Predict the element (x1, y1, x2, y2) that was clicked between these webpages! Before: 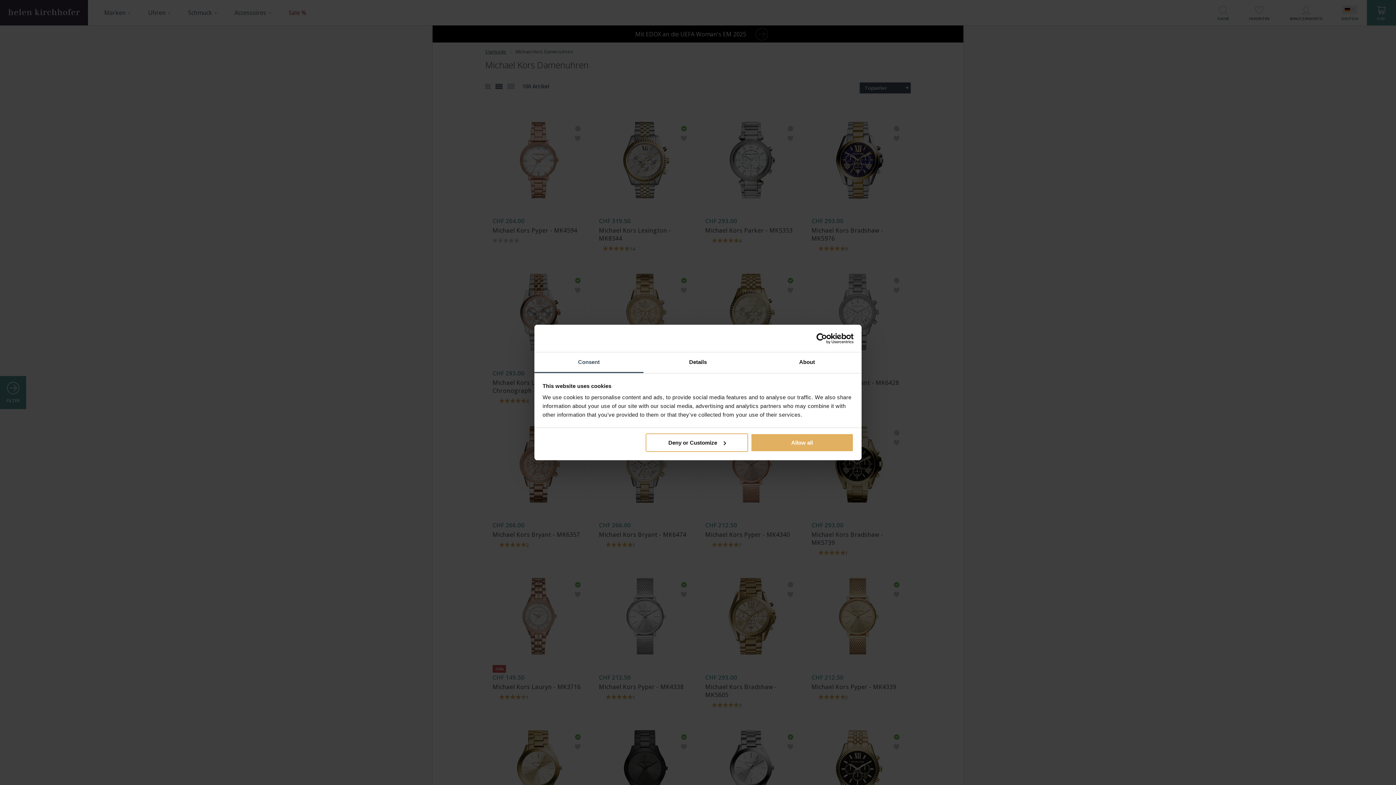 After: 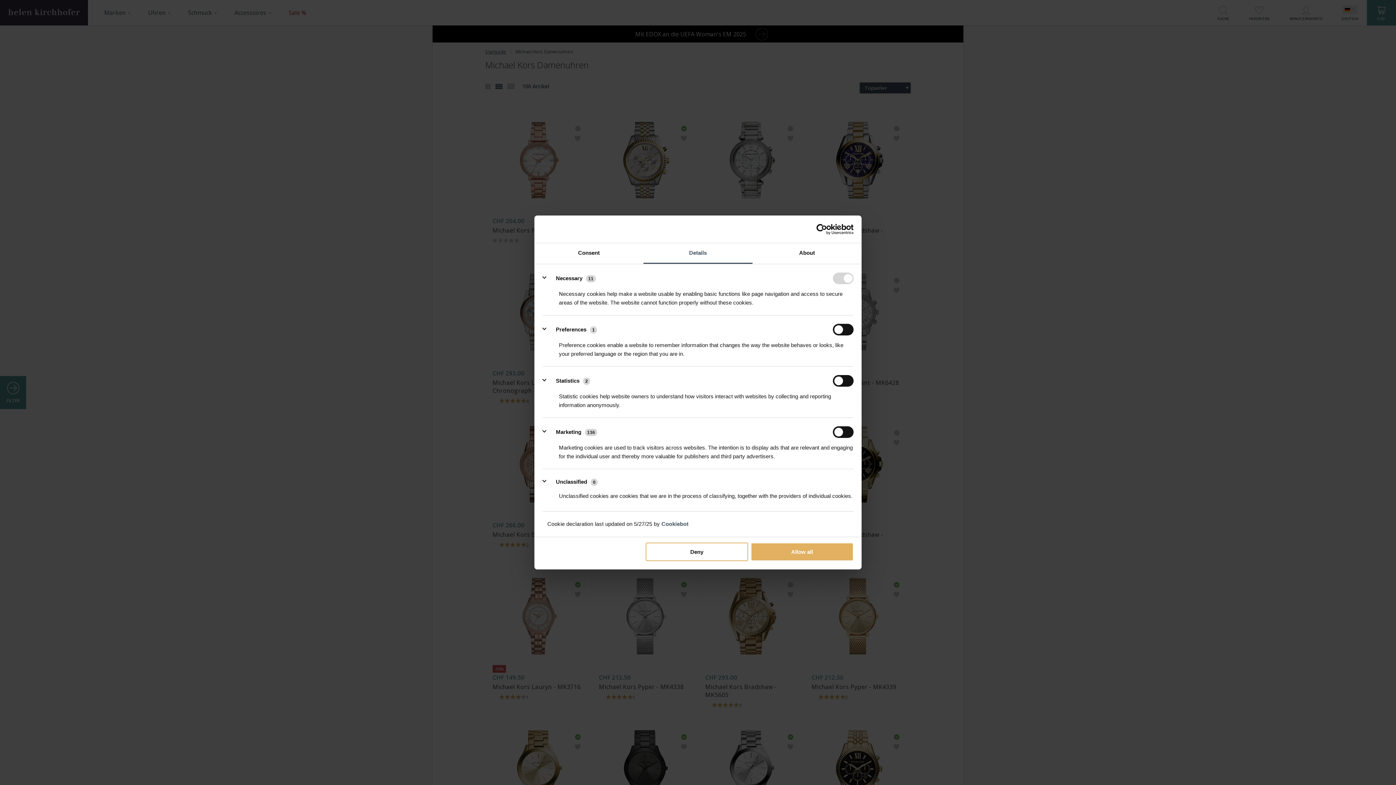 Action: label: Deny or Customize bbox: (645, 433, 748, 452)